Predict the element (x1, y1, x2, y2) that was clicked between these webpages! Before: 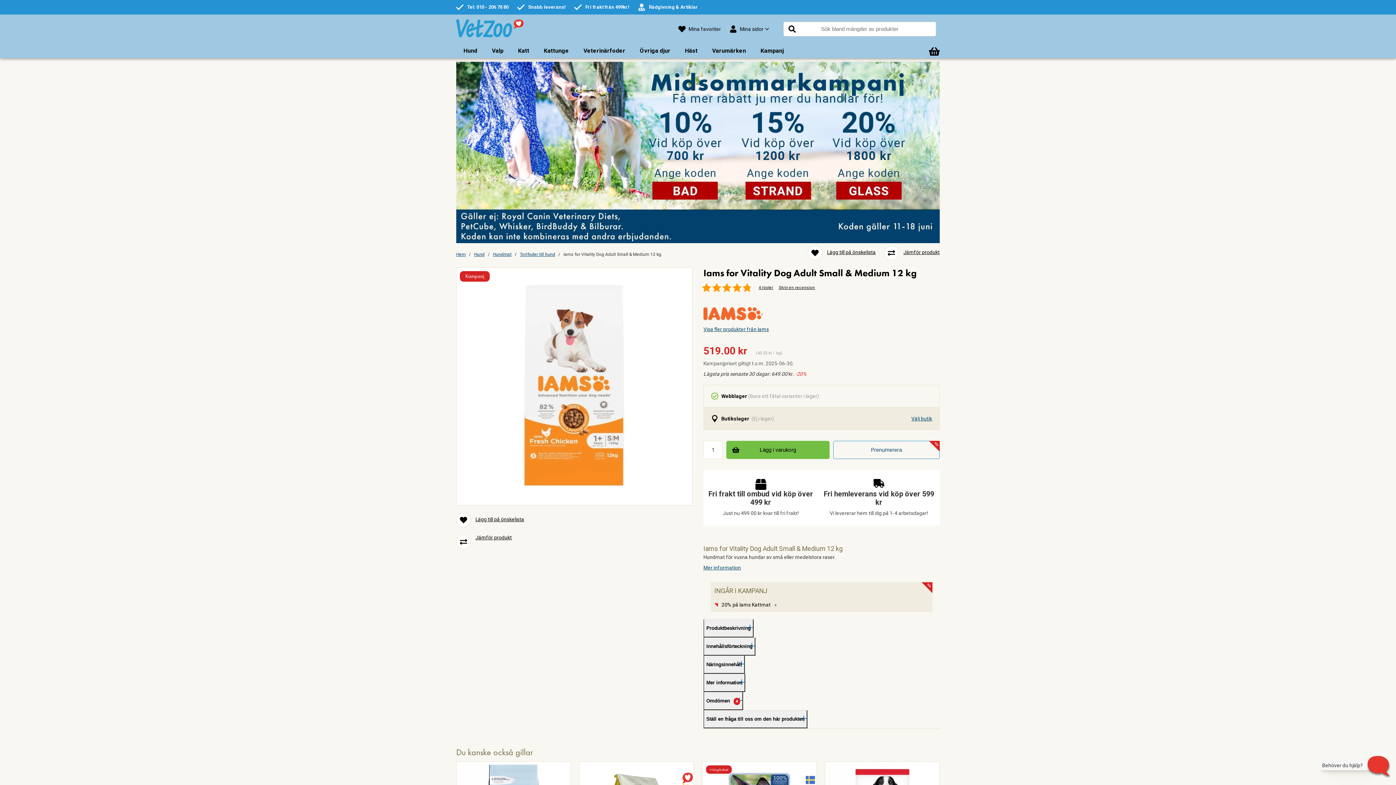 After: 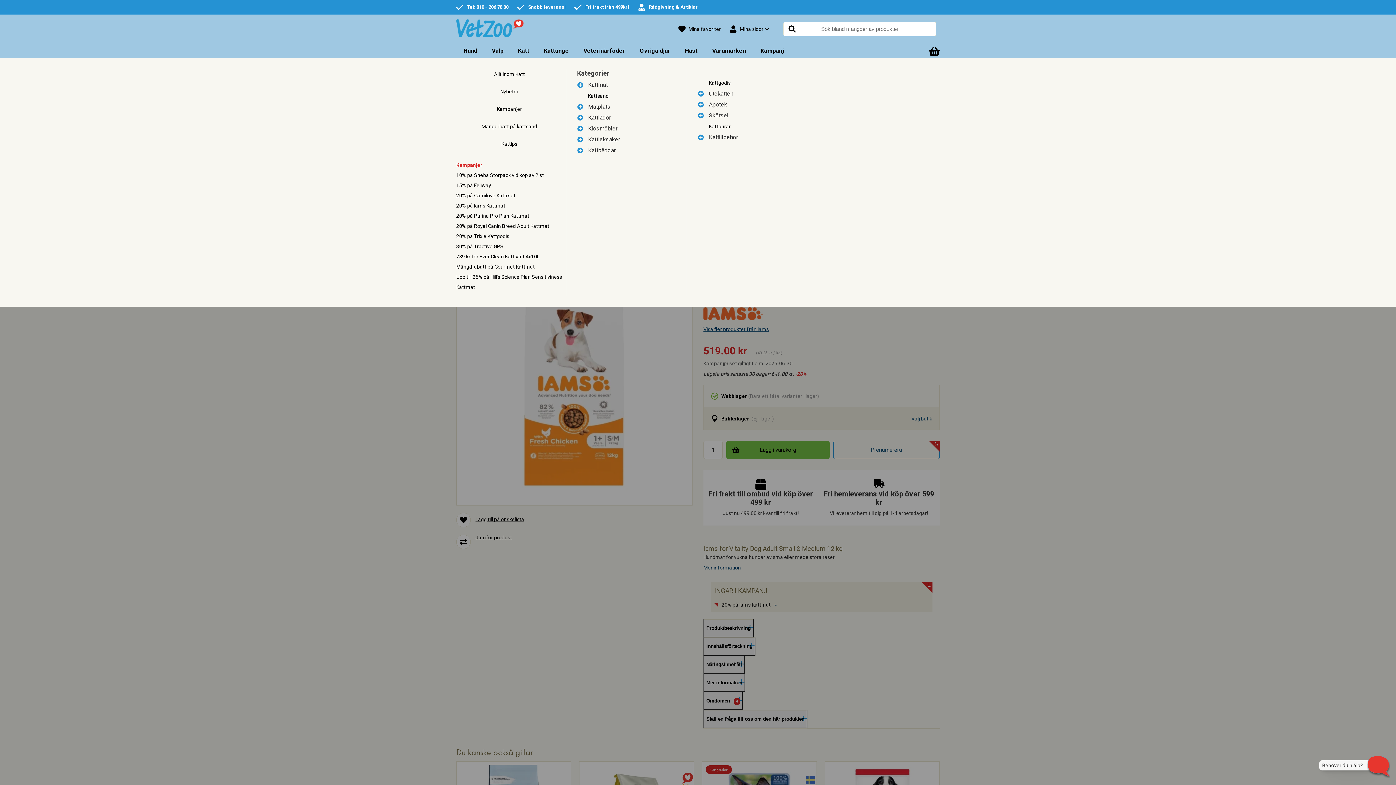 Action: label: Katt bbox: (510, 43, 536, 58)